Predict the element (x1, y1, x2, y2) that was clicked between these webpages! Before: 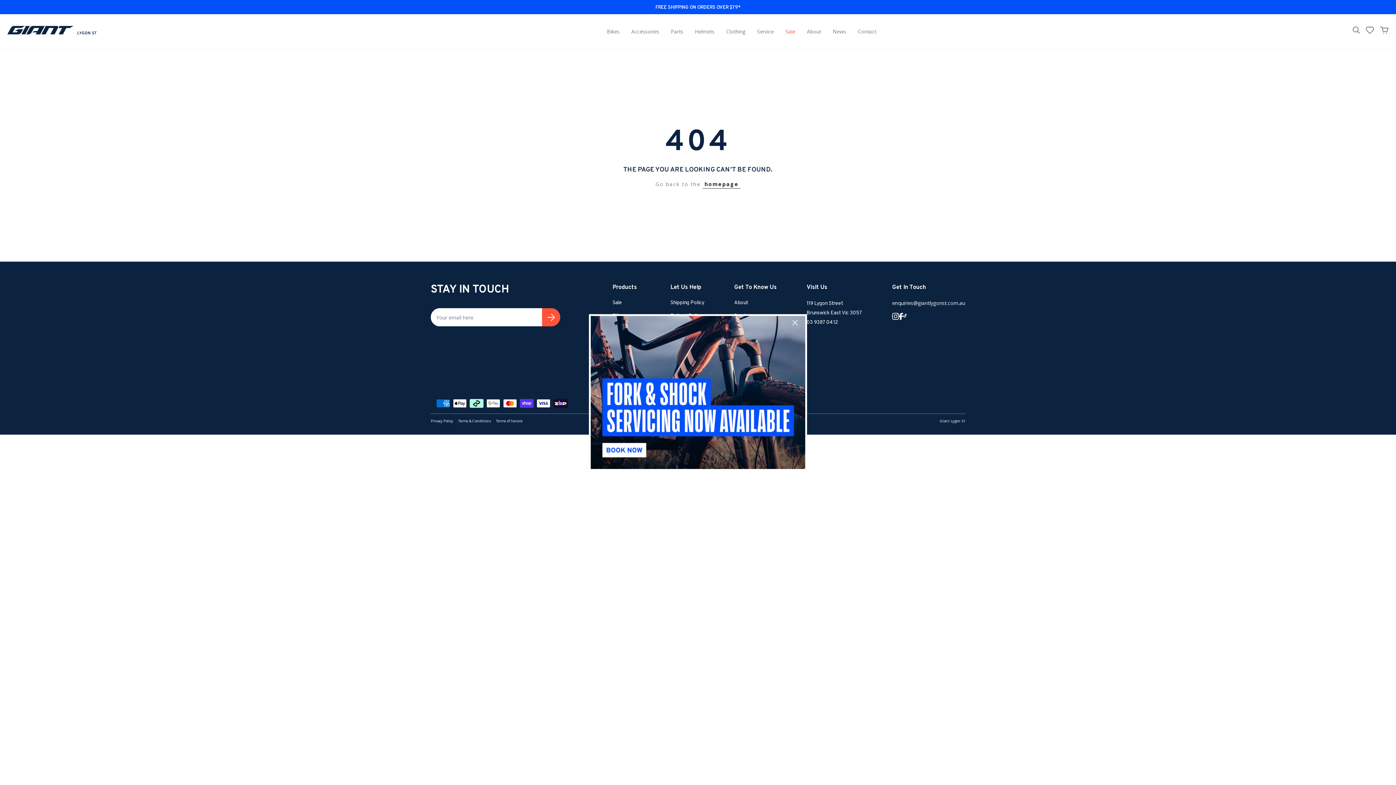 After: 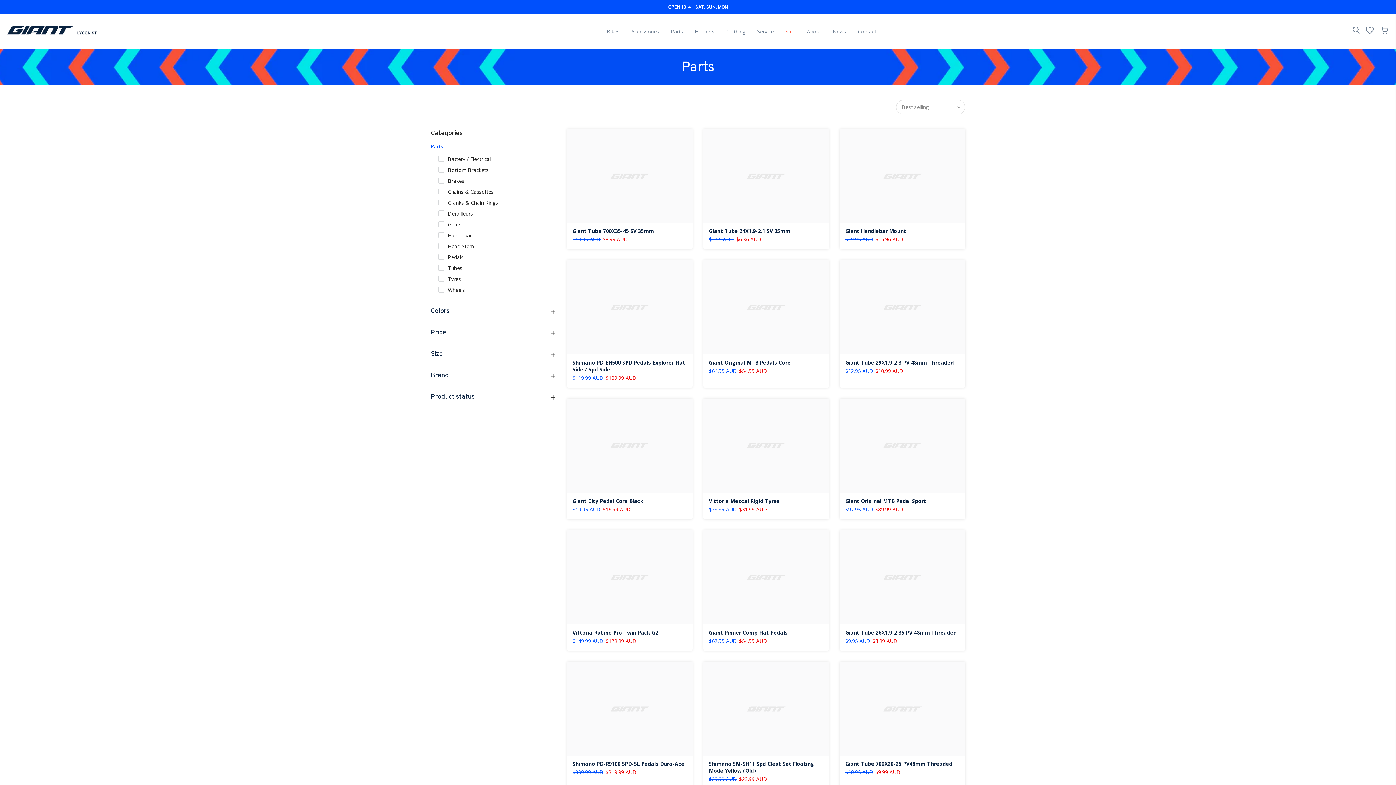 Action: bbox: (665, 14, 689, 48) label: Parts